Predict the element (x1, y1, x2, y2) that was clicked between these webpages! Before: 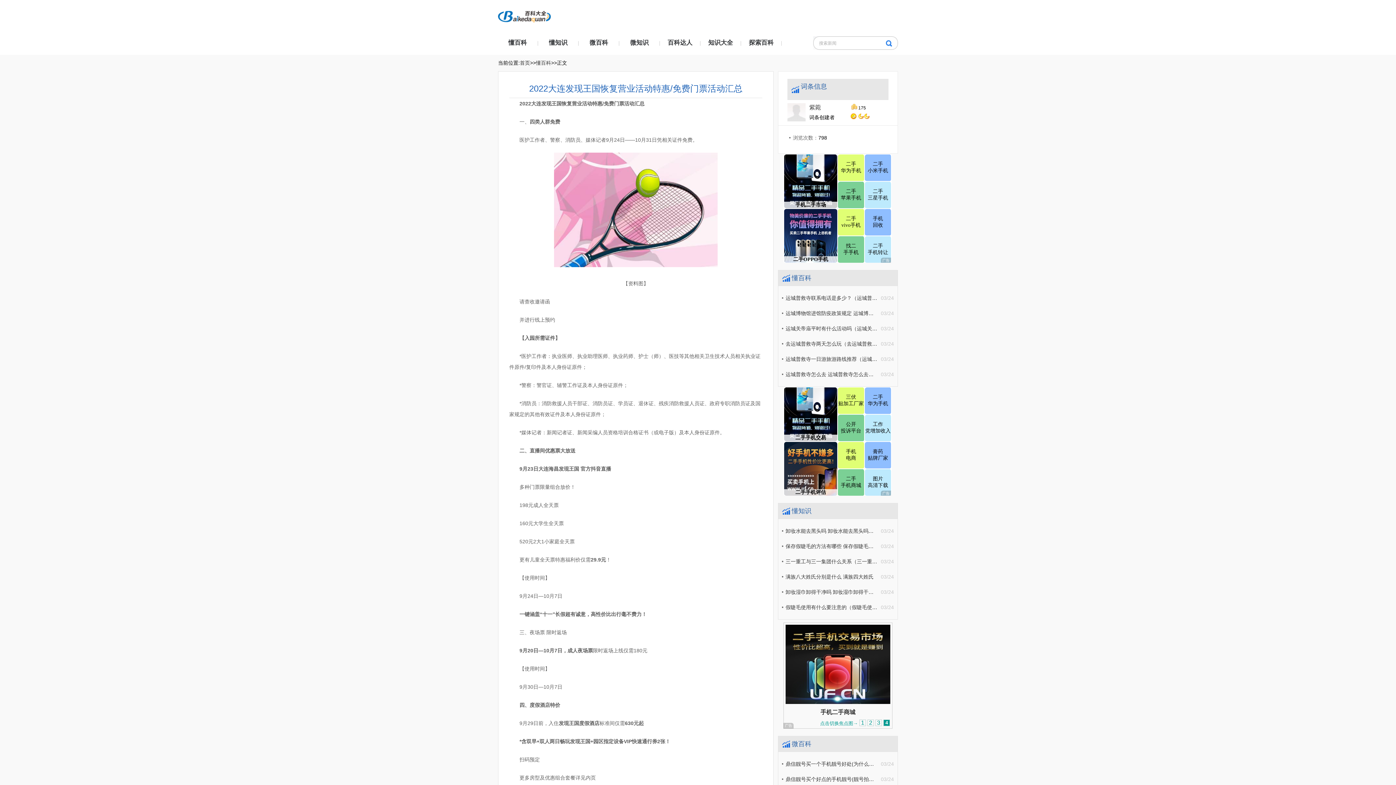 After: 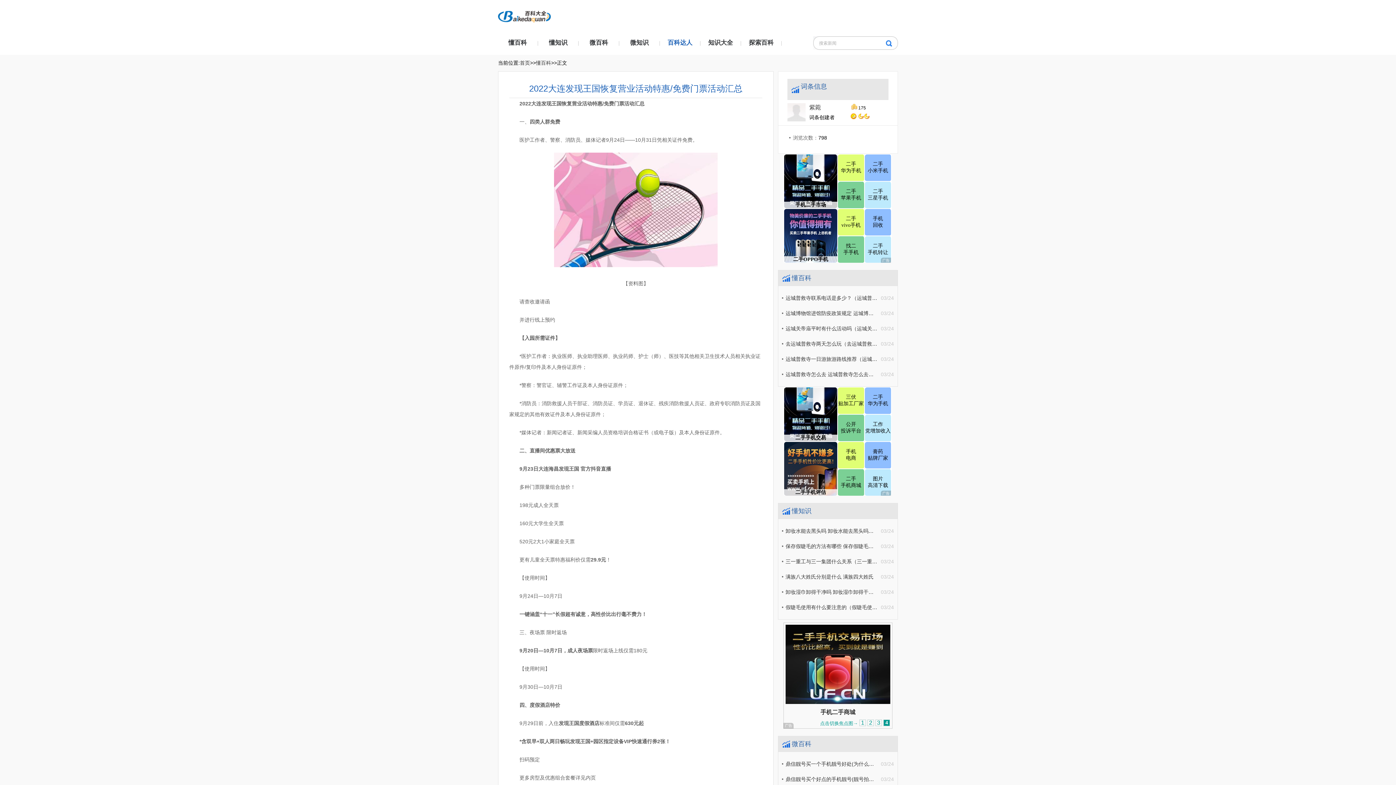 Action: bbox: (667, 39, 692, 46) label: 百科达人